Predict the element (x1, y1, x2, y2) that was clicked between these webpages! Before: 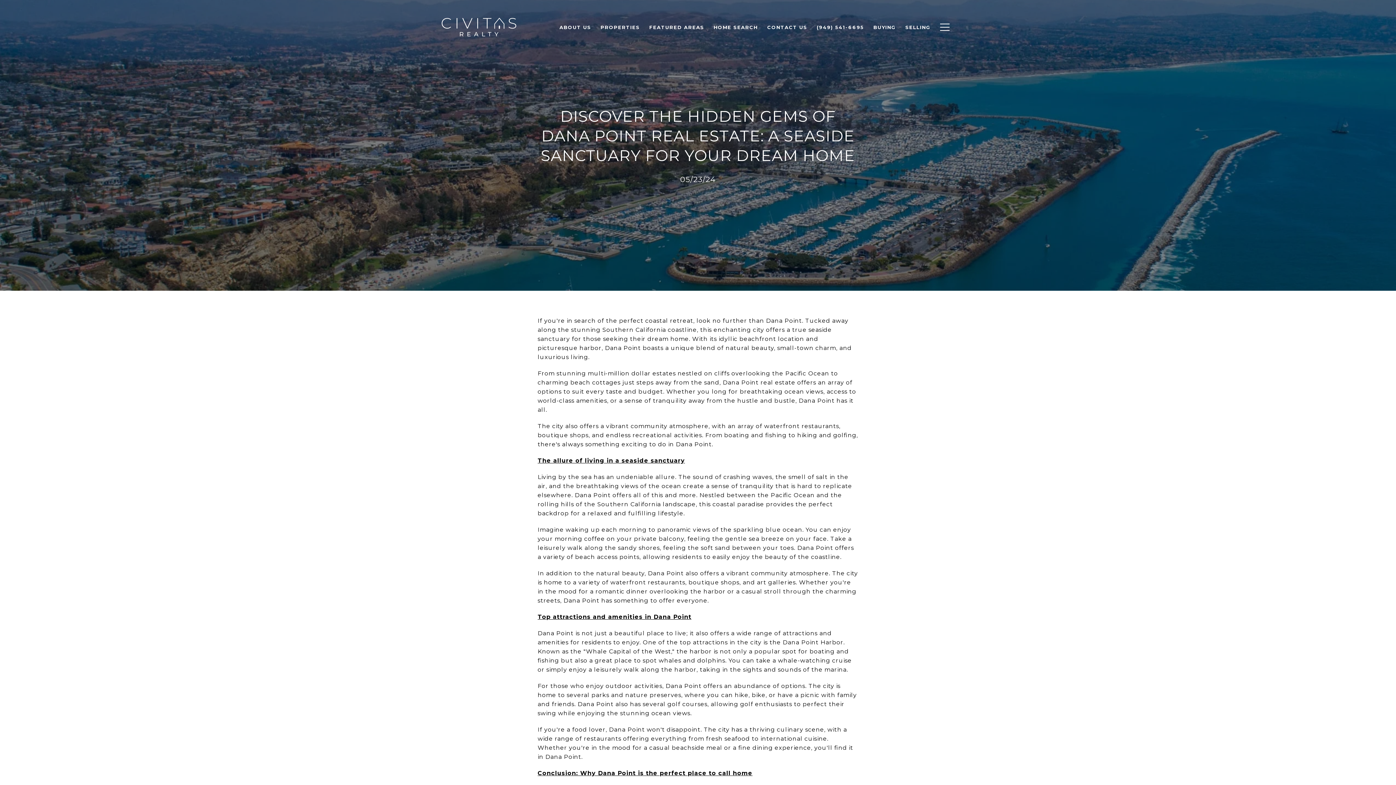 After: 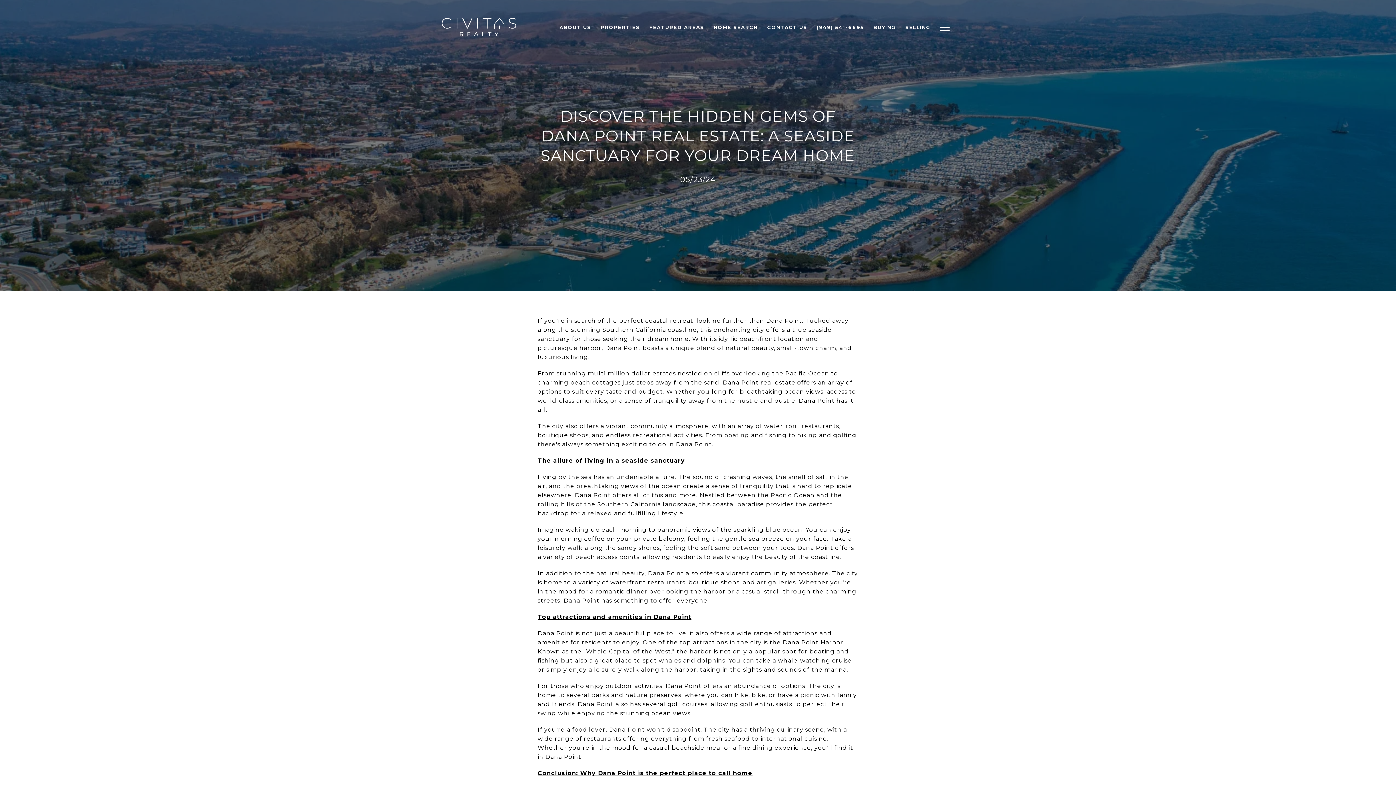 Action: label: BUYING bbox: (868, 20, 900, 34)